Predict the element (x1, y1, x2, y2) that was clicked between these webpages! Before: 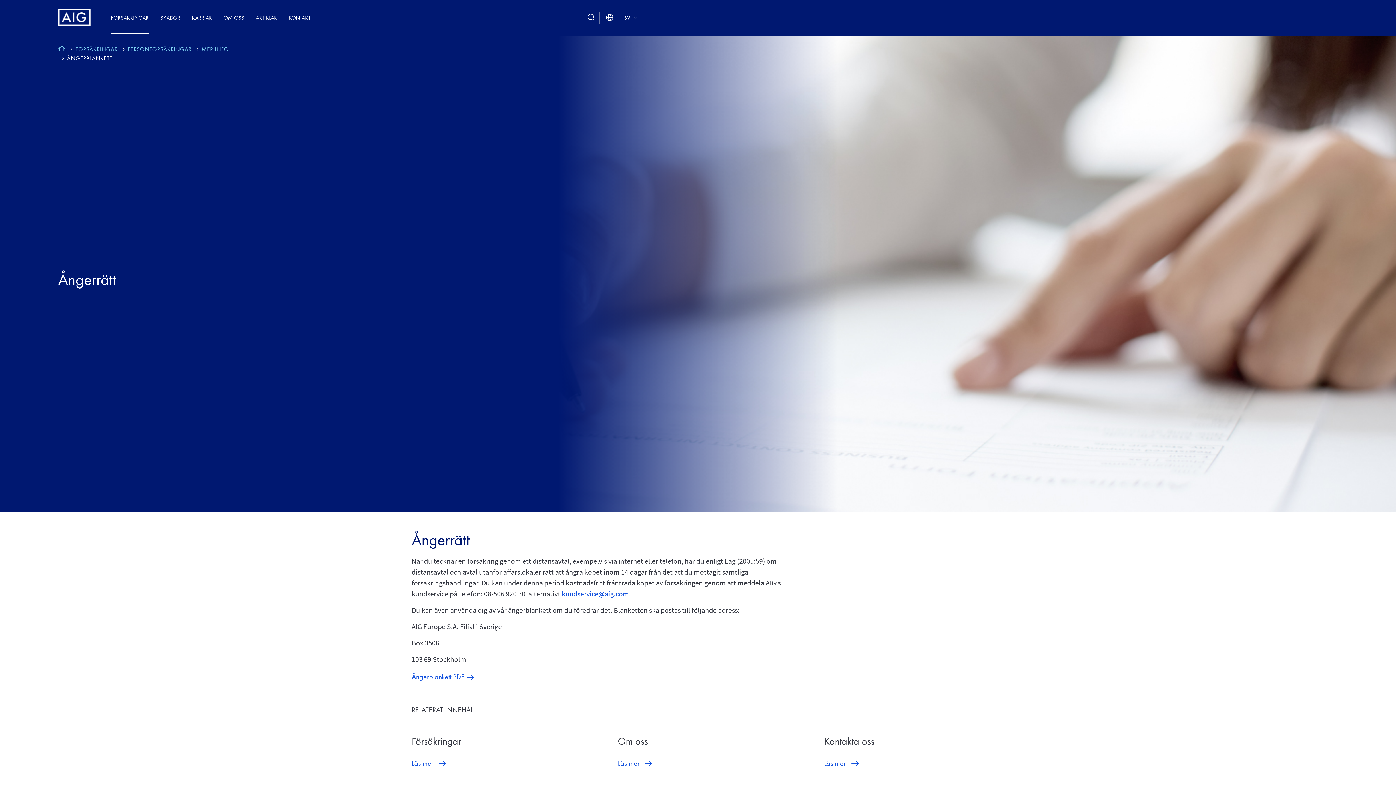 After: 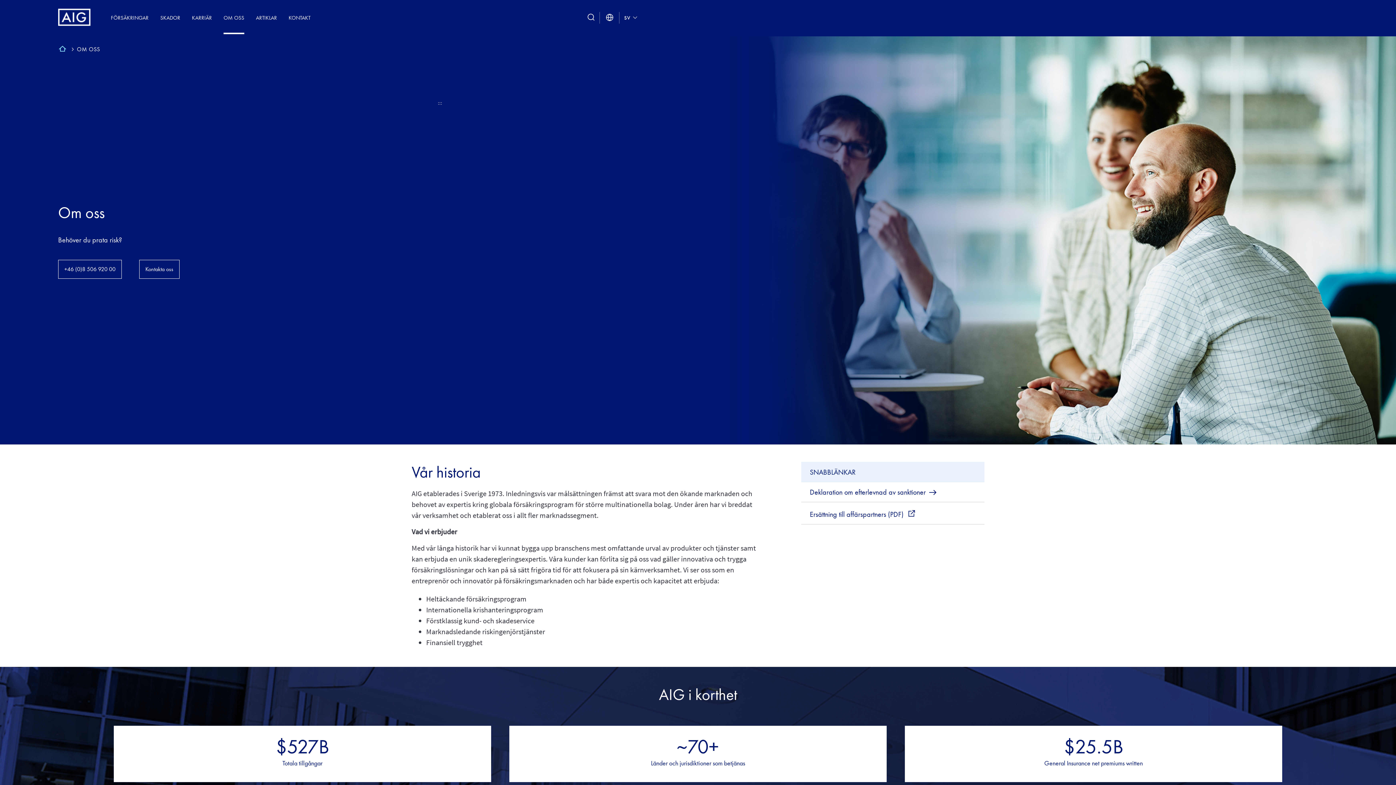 Action: label: Läs mer bbox: (617, 757, 639, 770)